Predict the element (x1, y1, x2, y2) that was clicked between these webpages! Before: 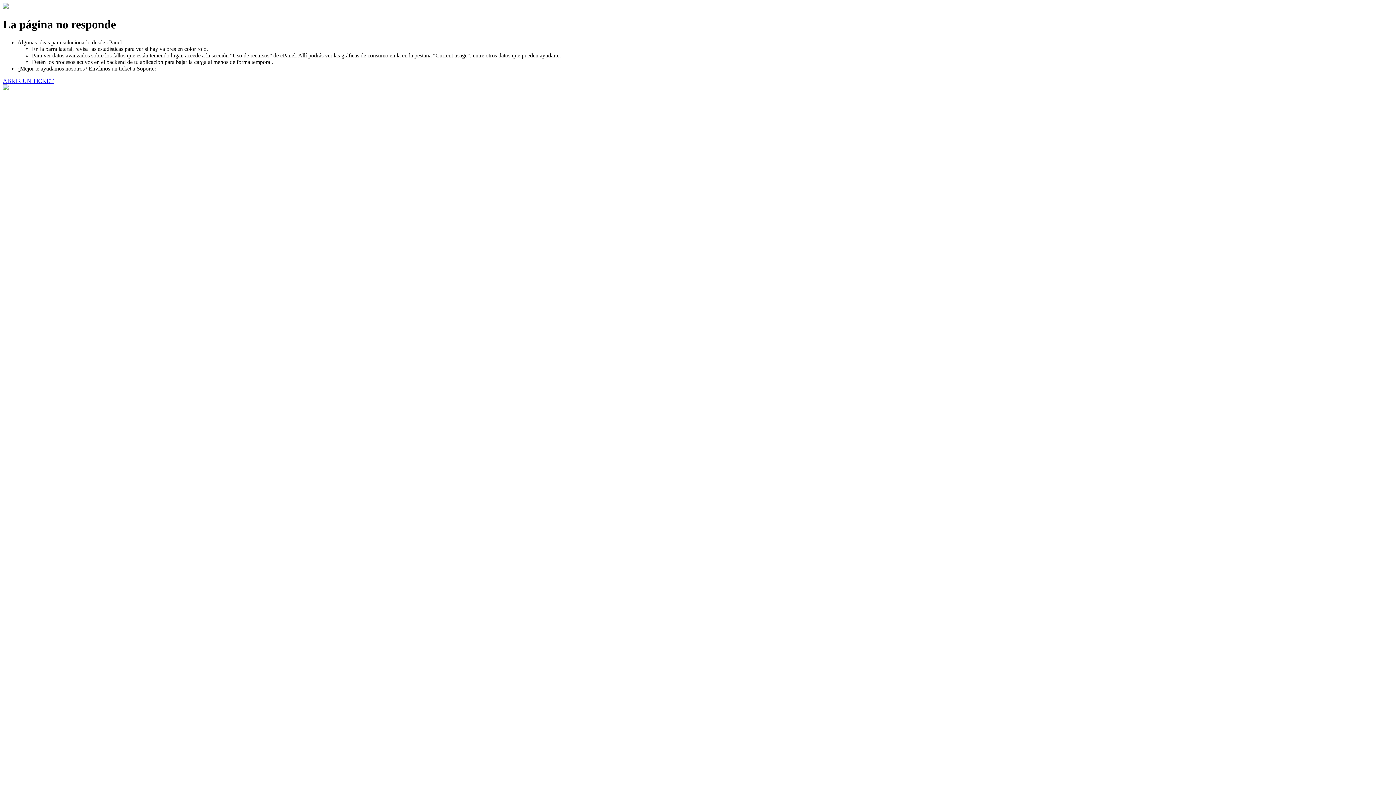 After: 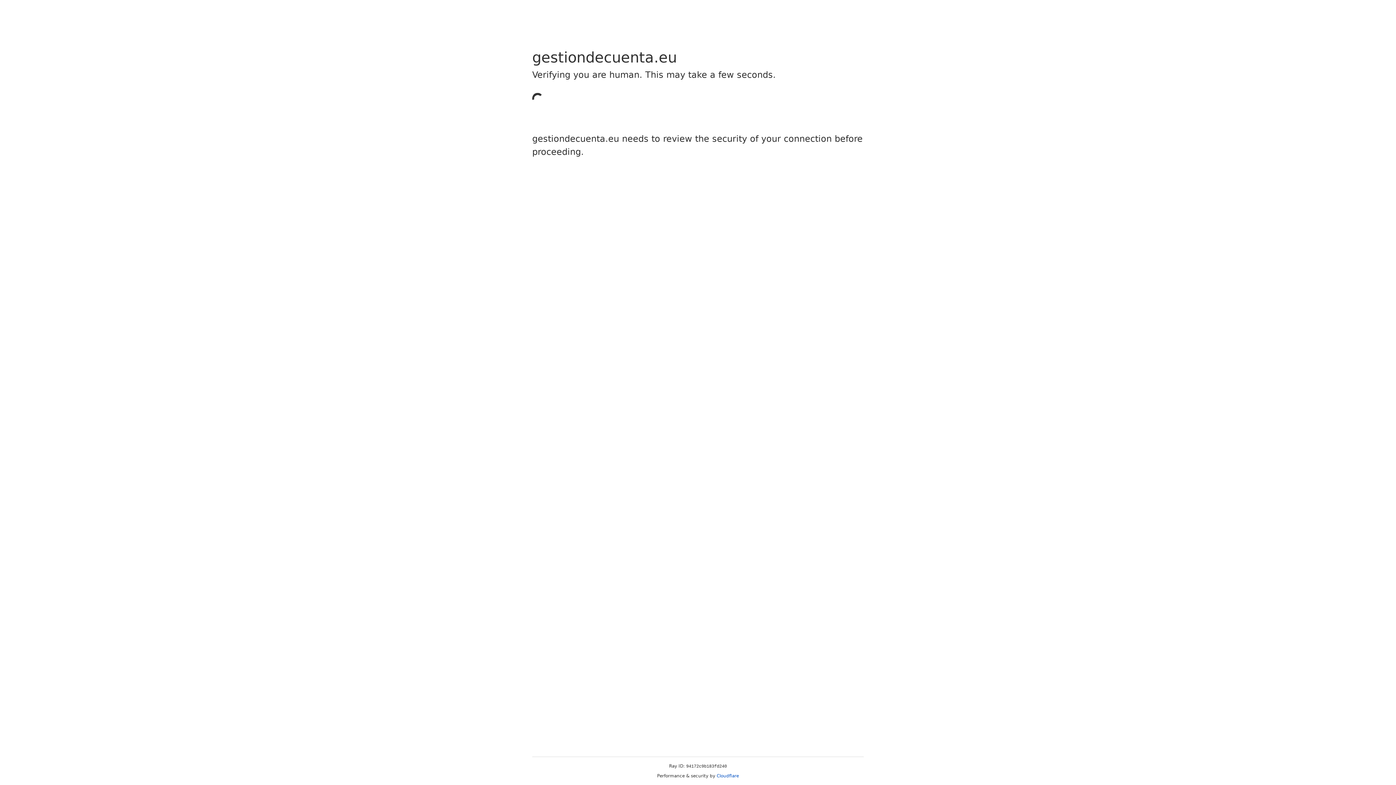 Action: bbox: (2, 77, 53, 83) label: ABRIR UN TICKET